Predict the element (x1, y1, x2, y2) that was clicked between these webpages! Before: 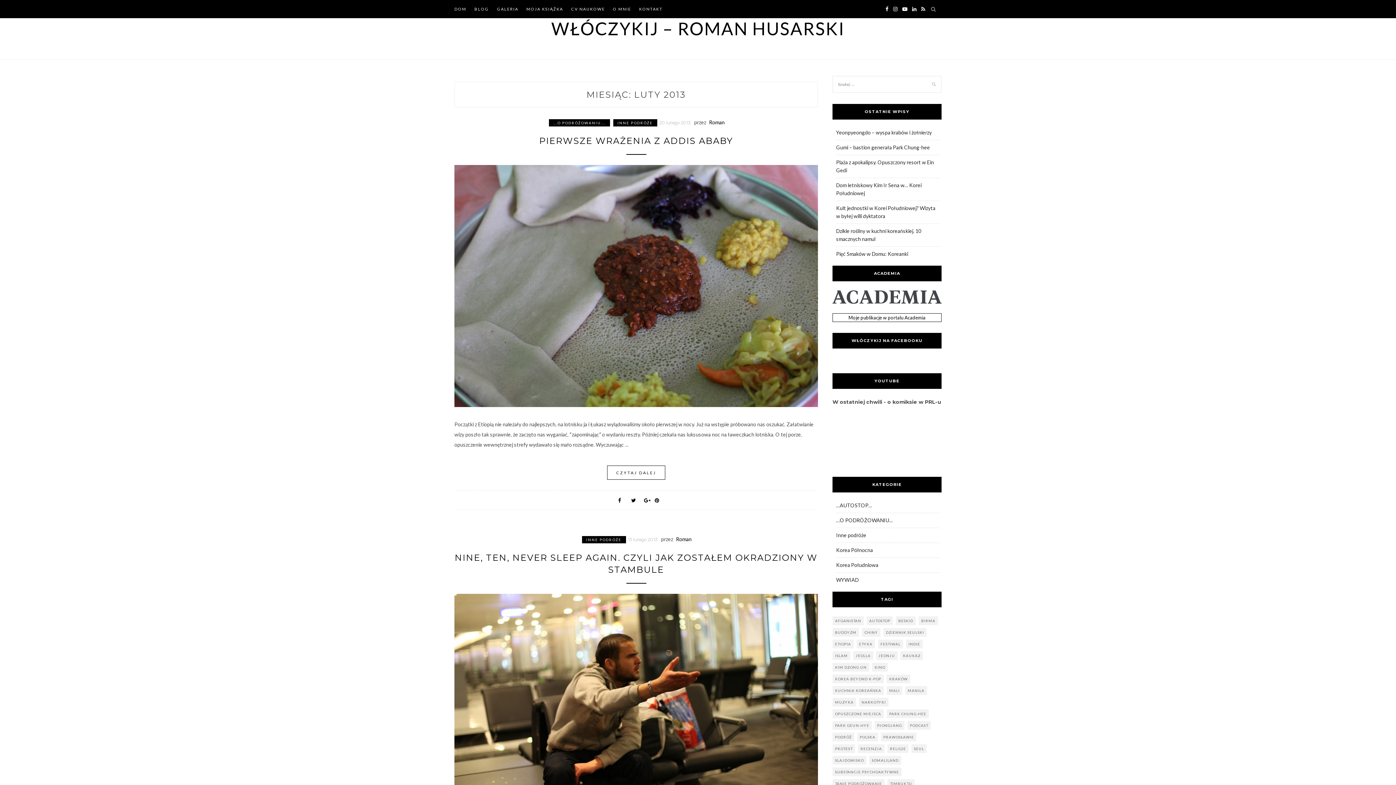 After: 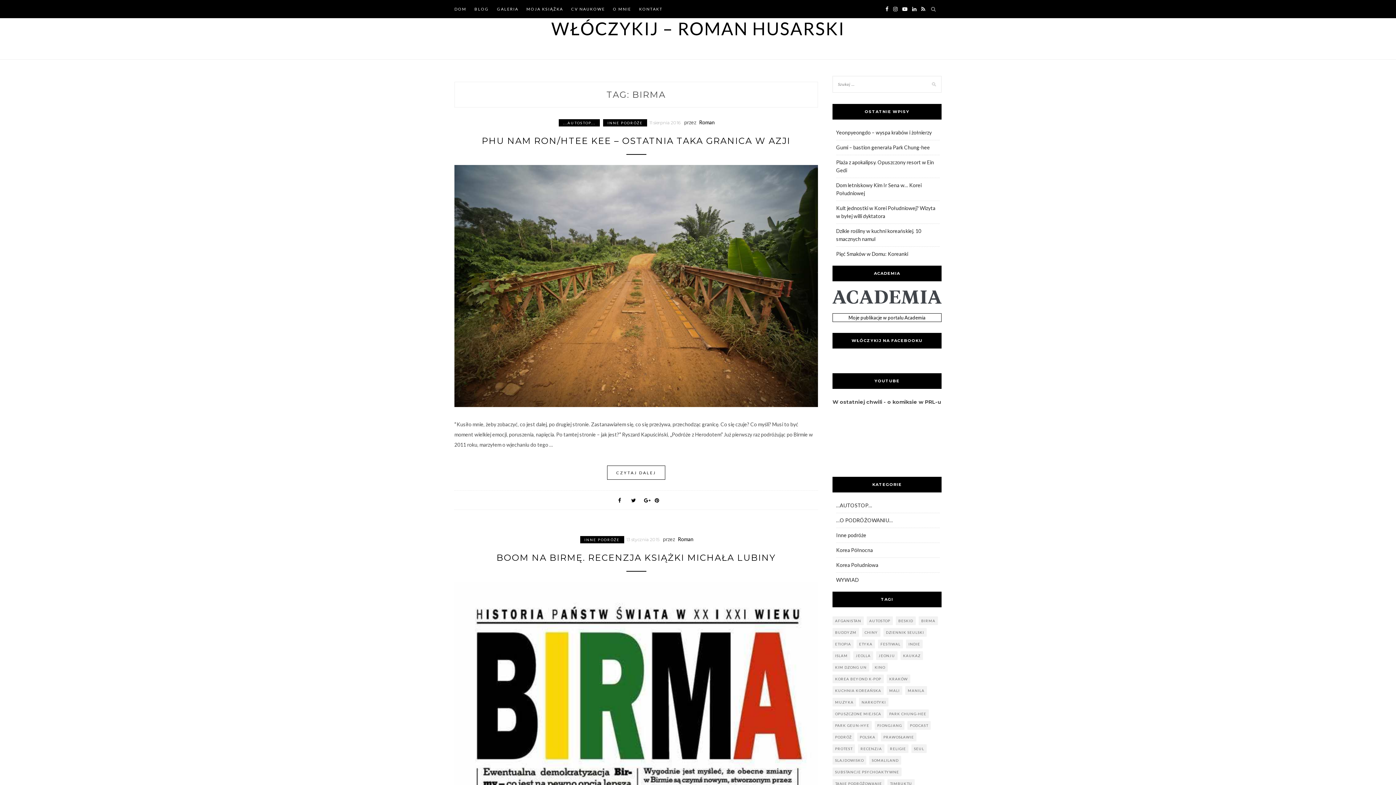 Action: label: birma (11 elementów) bbox: (918, 616, 938, 625)